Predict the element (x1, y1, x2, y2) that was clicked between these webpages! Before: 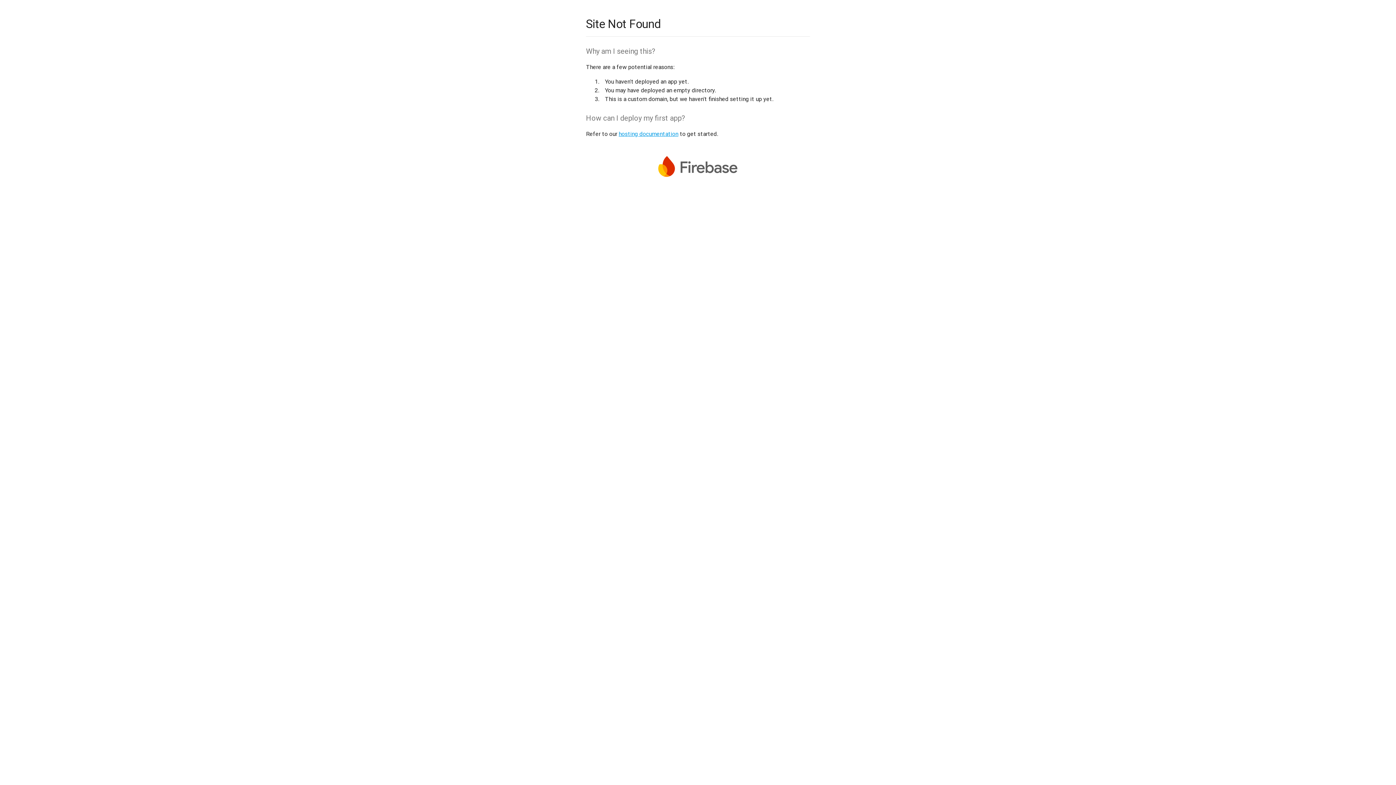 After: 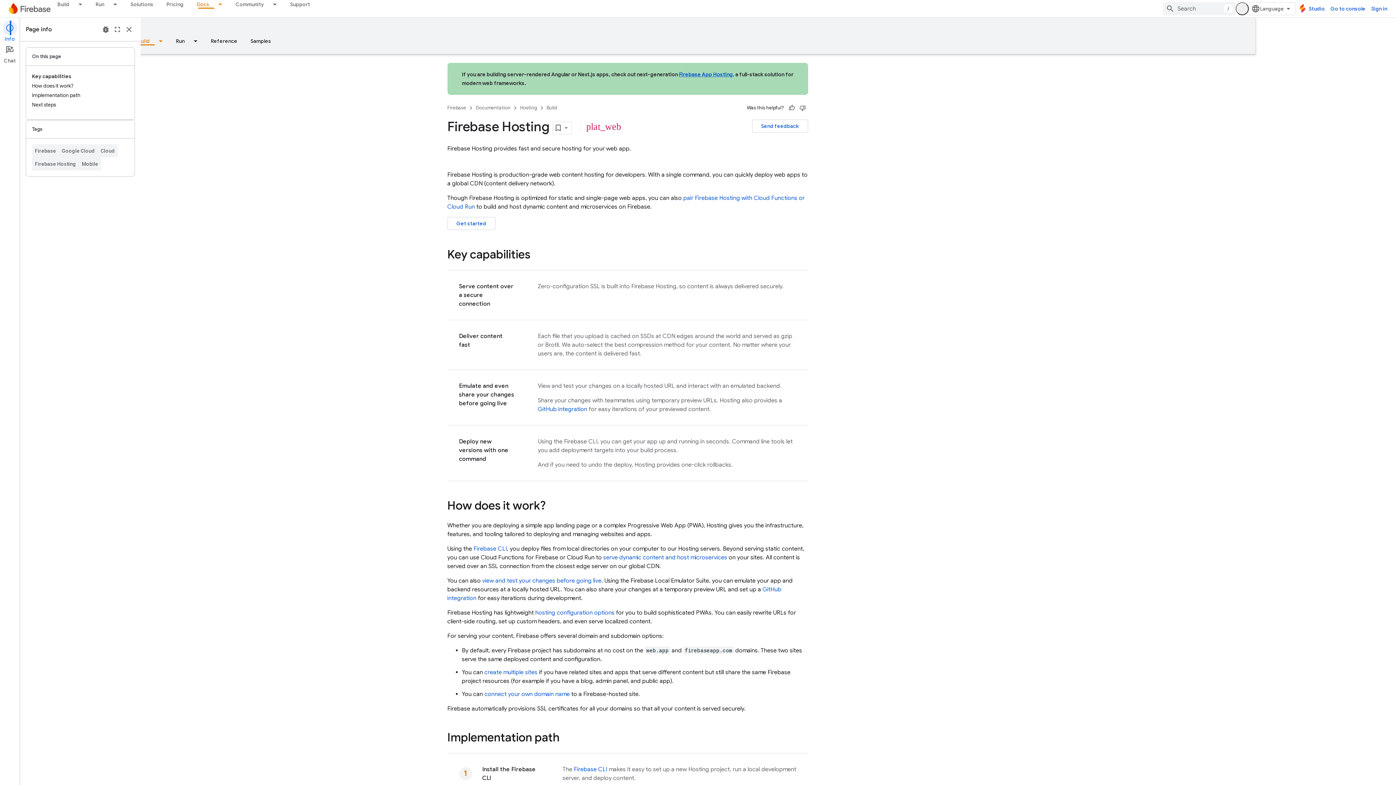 Action: label: hosting documentation bbox: (618, 130, 678, 137)